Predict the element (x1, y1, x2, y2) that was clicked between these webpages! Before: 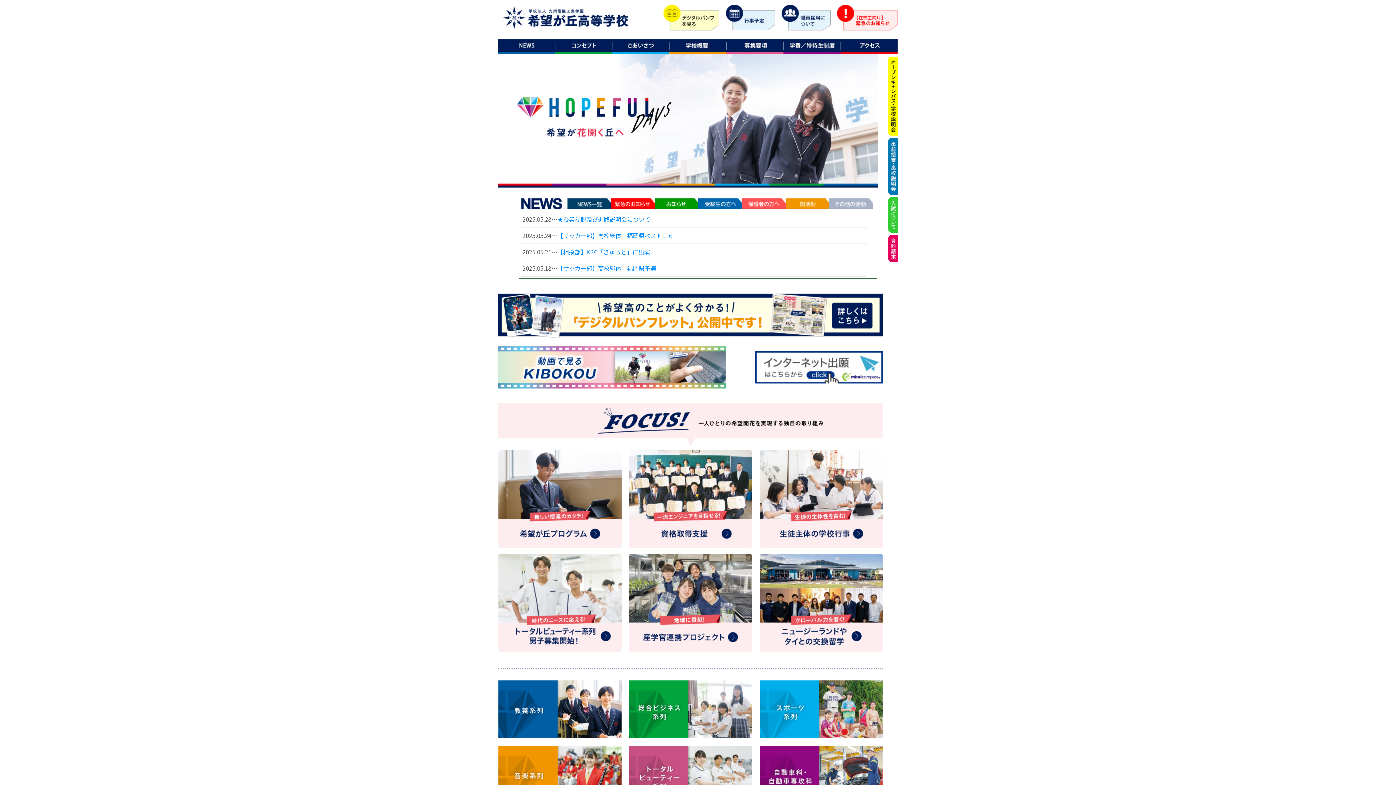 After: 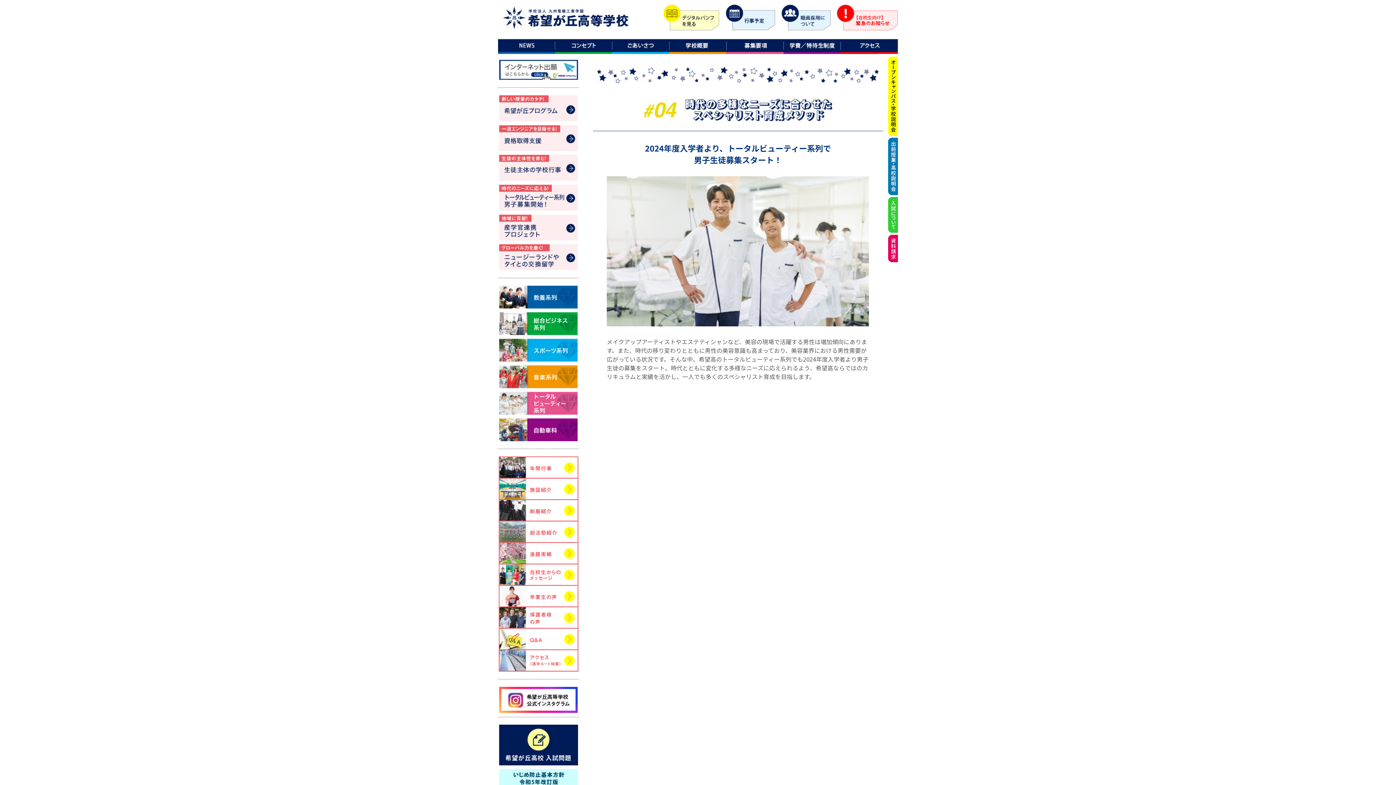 Action: bbox: (498, 643, 621, 652)